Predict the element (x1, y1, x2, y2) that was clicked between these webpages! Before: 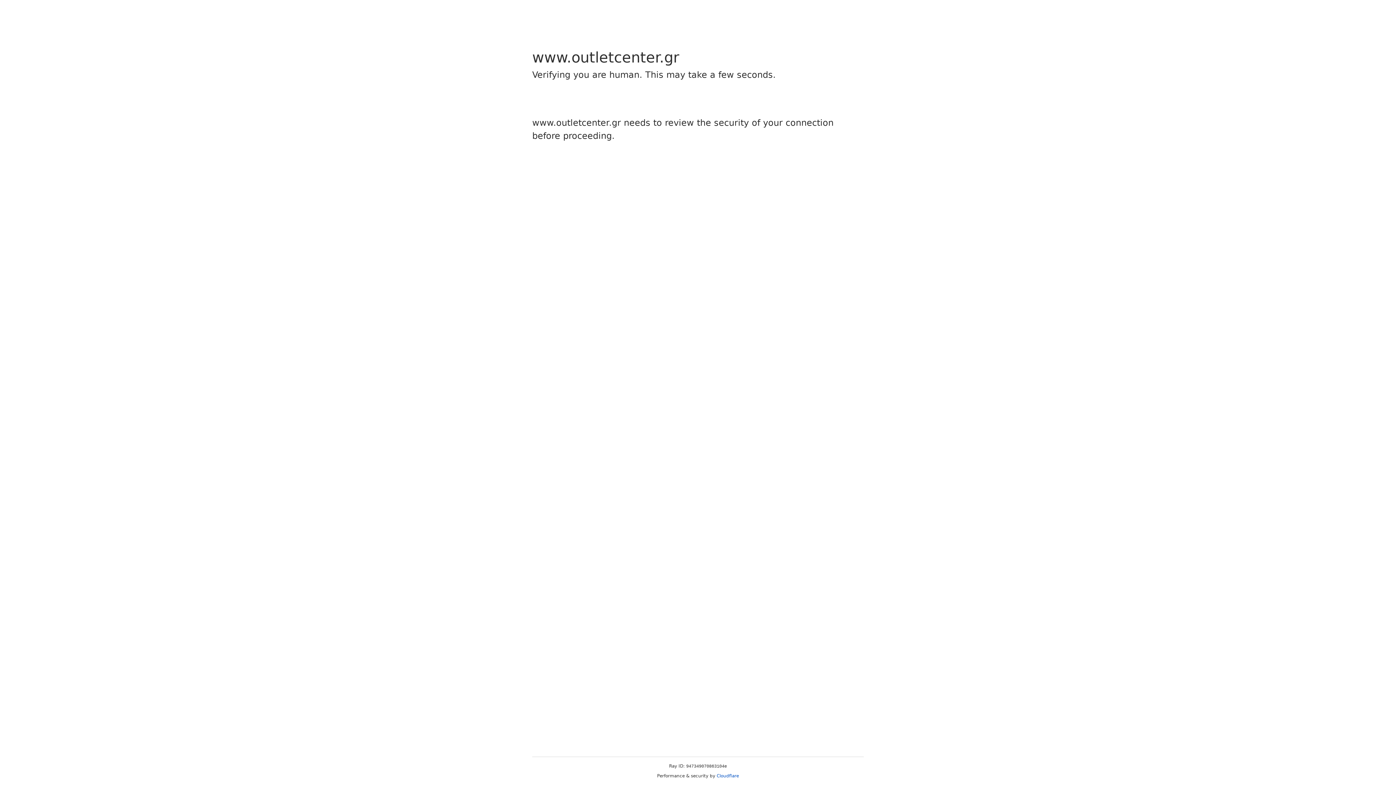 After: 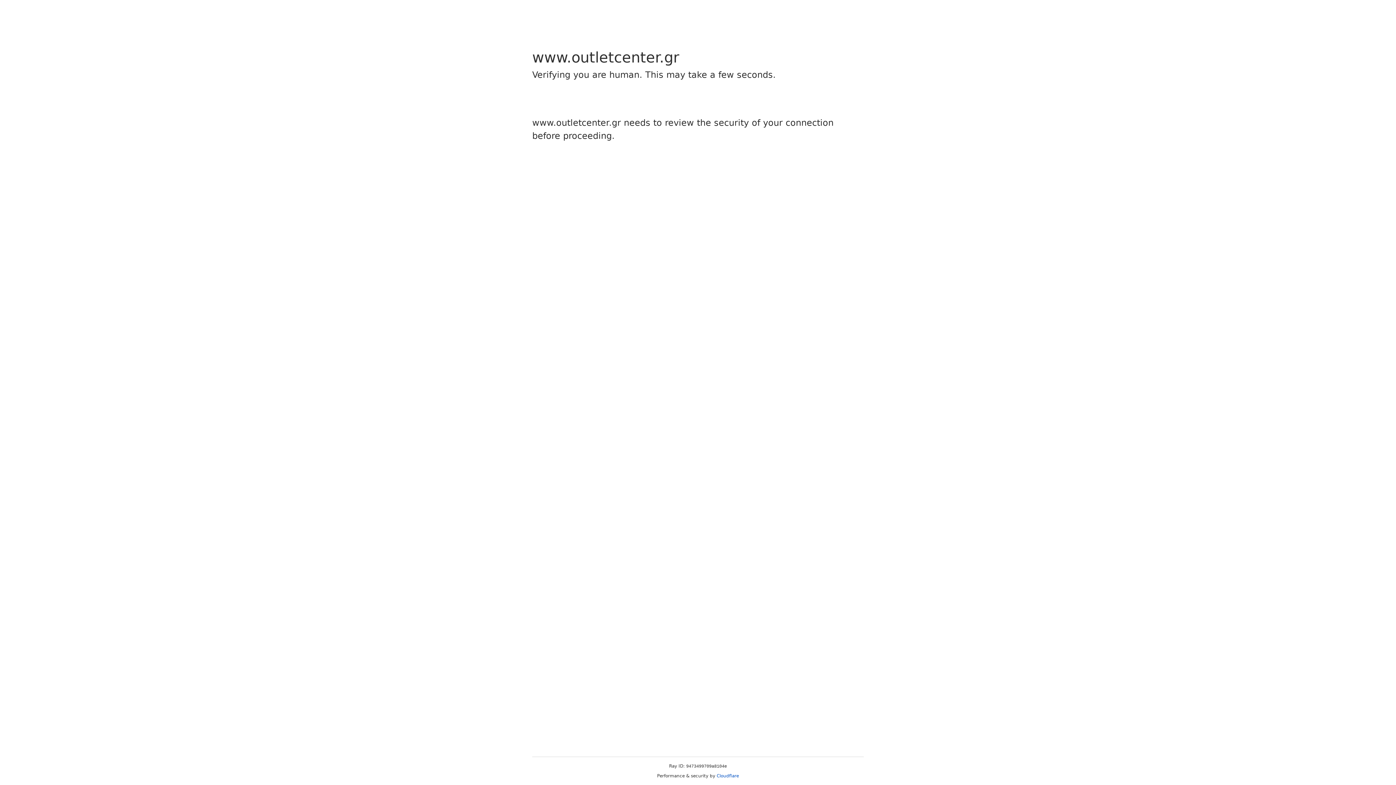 Action: bbox: (716, 773, 739, 778) label: Cloudflare